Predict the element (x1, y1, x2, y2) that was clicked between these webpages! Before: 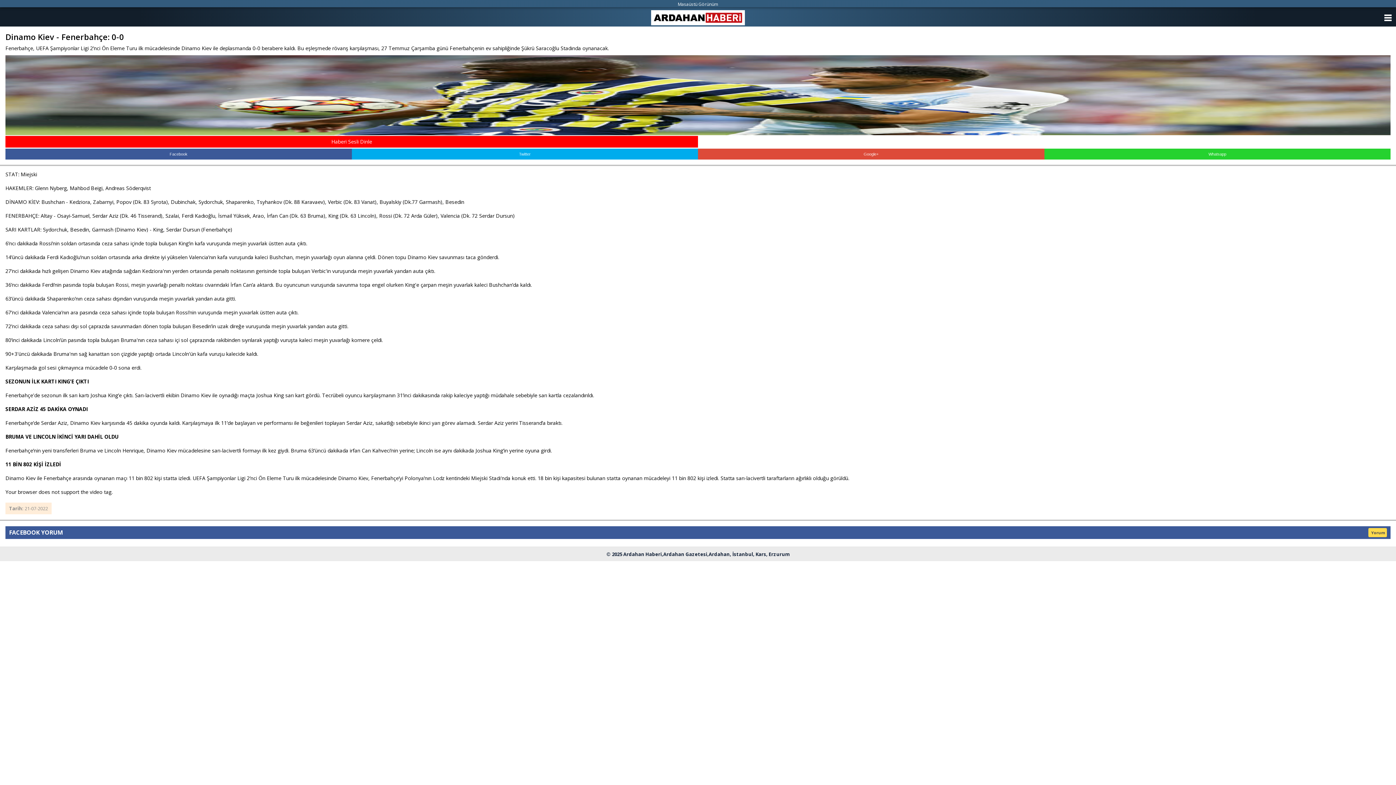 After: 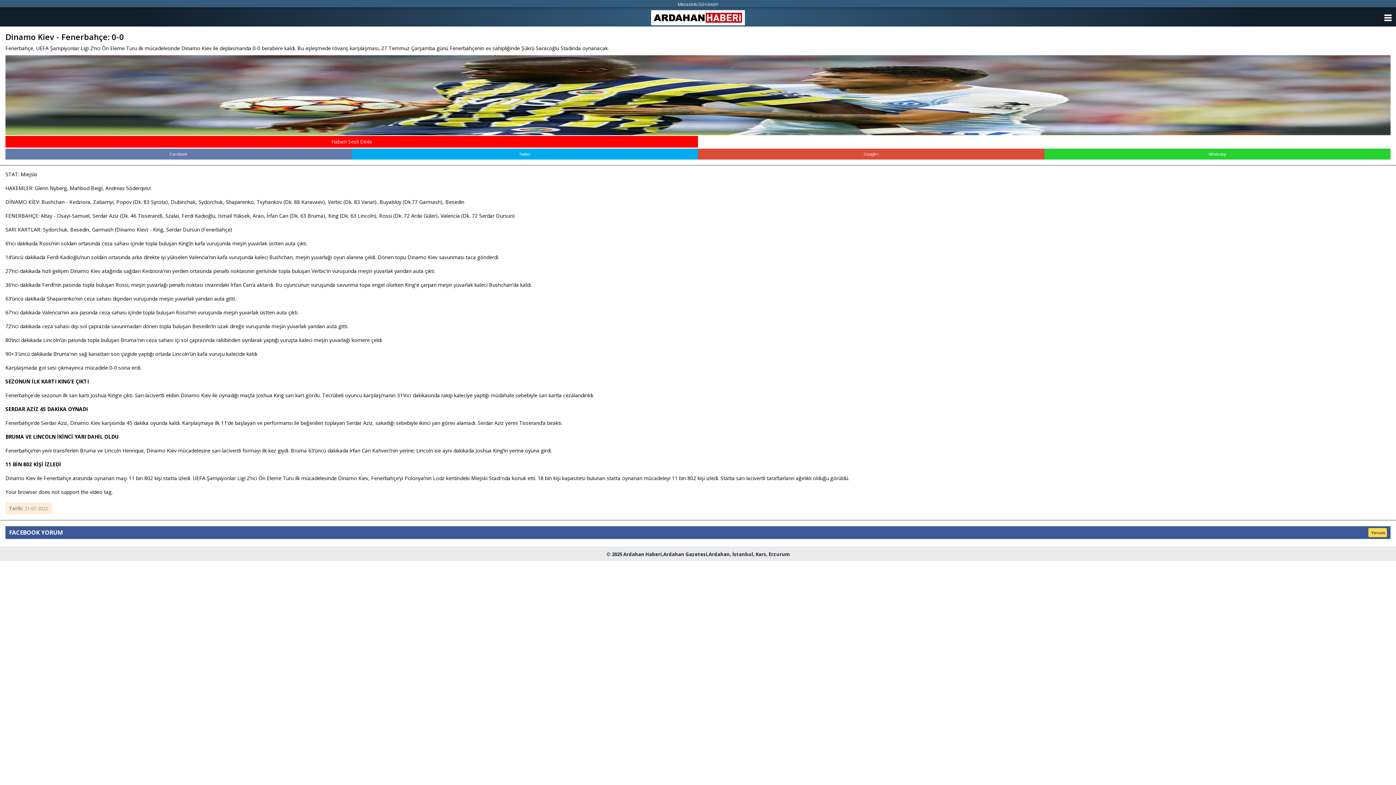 Action: bbox: (5, 148, 351, 159) label: Facebook